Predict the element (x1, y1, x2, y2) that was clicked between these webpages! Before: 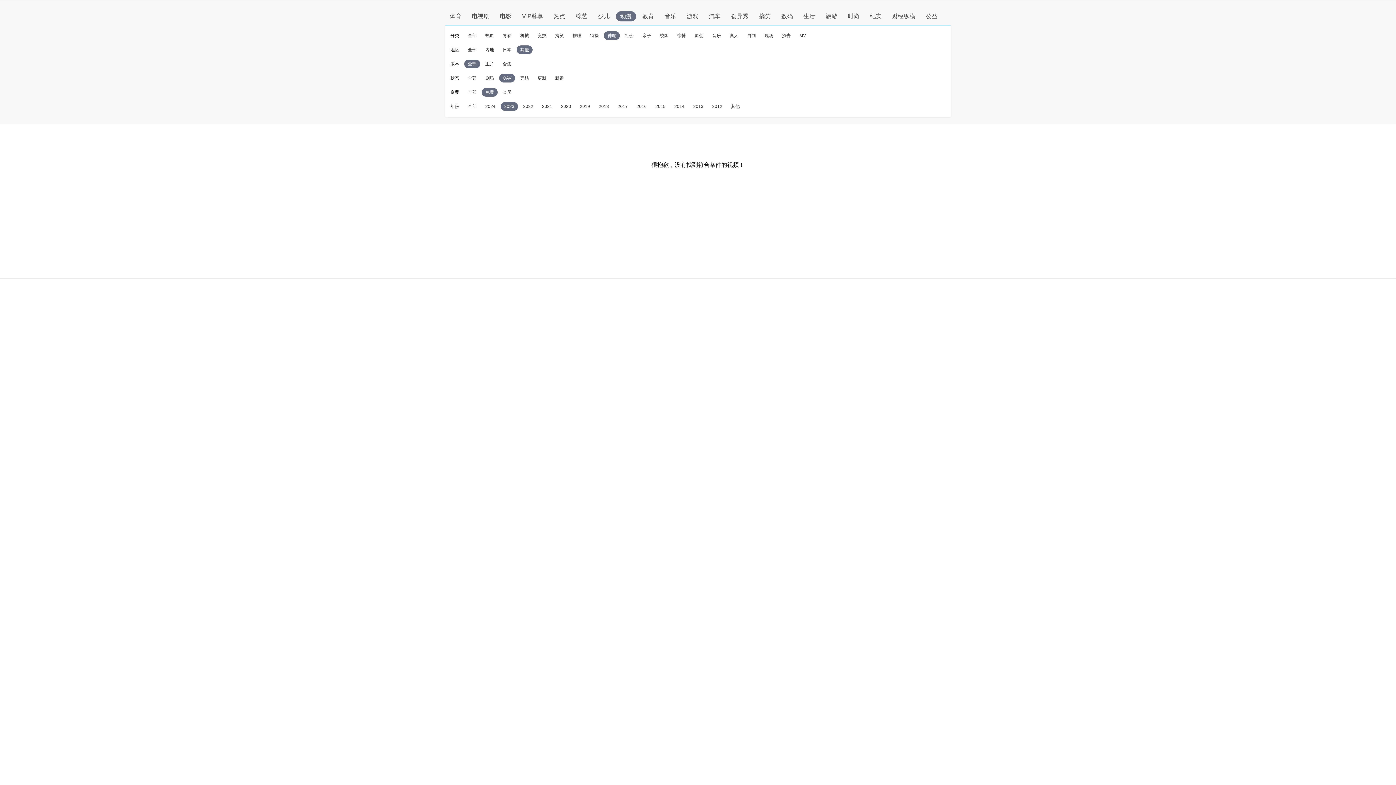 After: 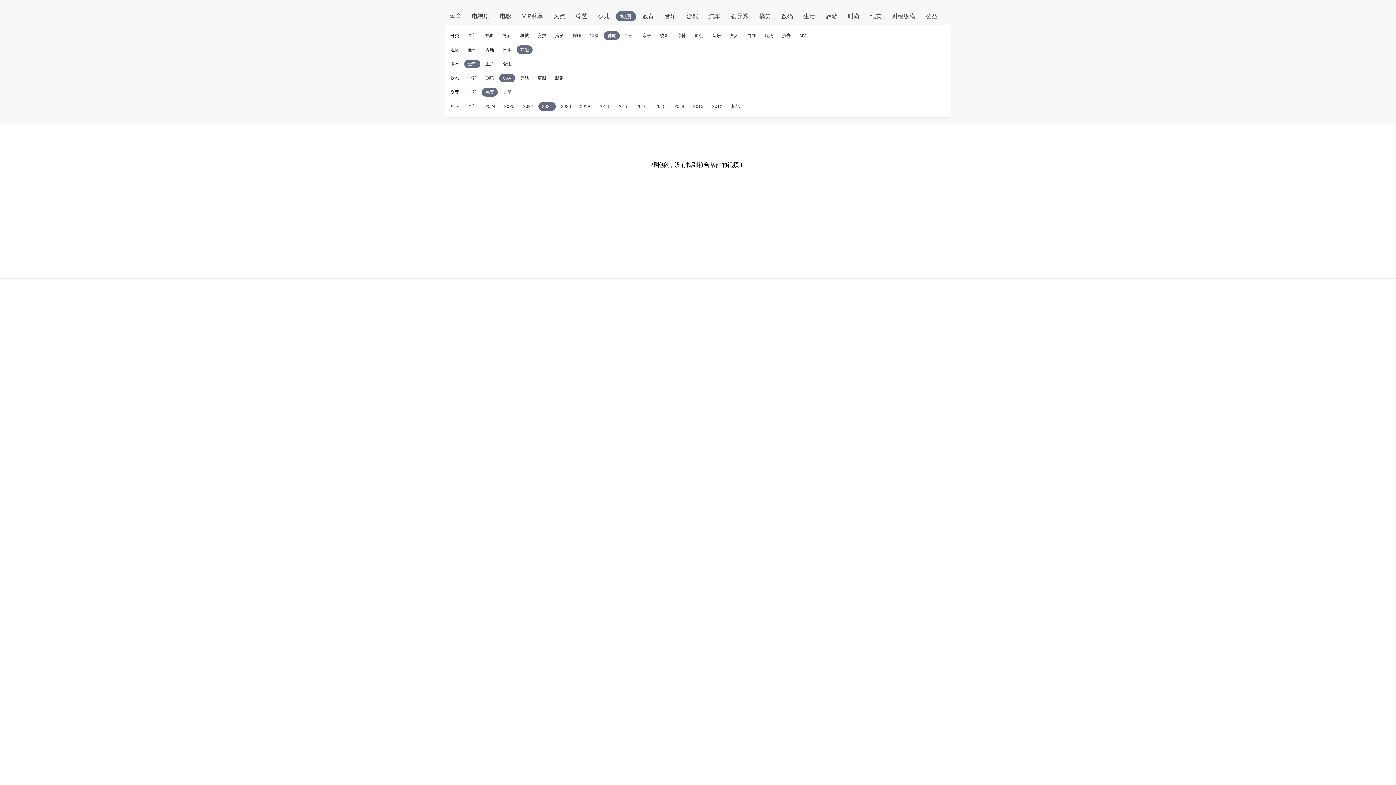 Action: bbox: (542, 104, 552, 109) label: 2021